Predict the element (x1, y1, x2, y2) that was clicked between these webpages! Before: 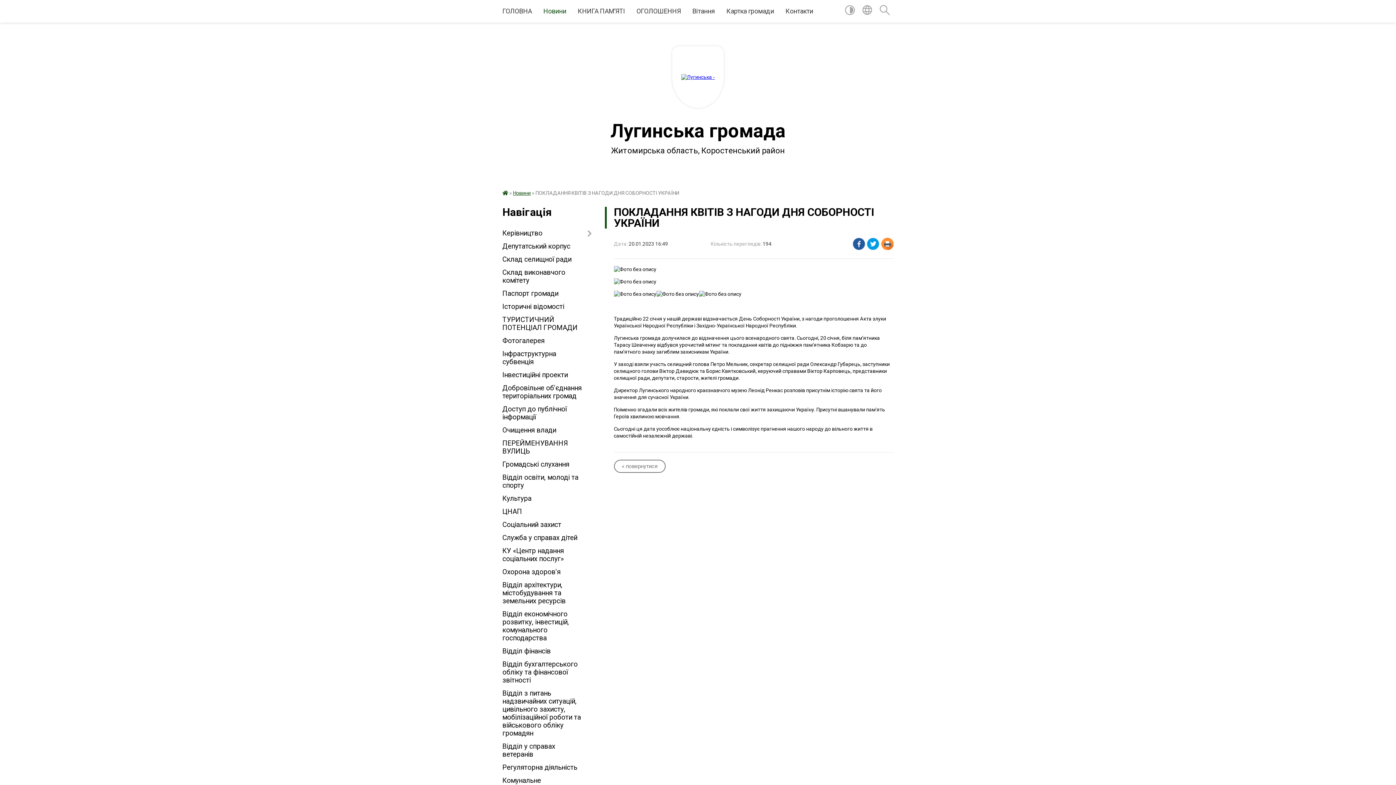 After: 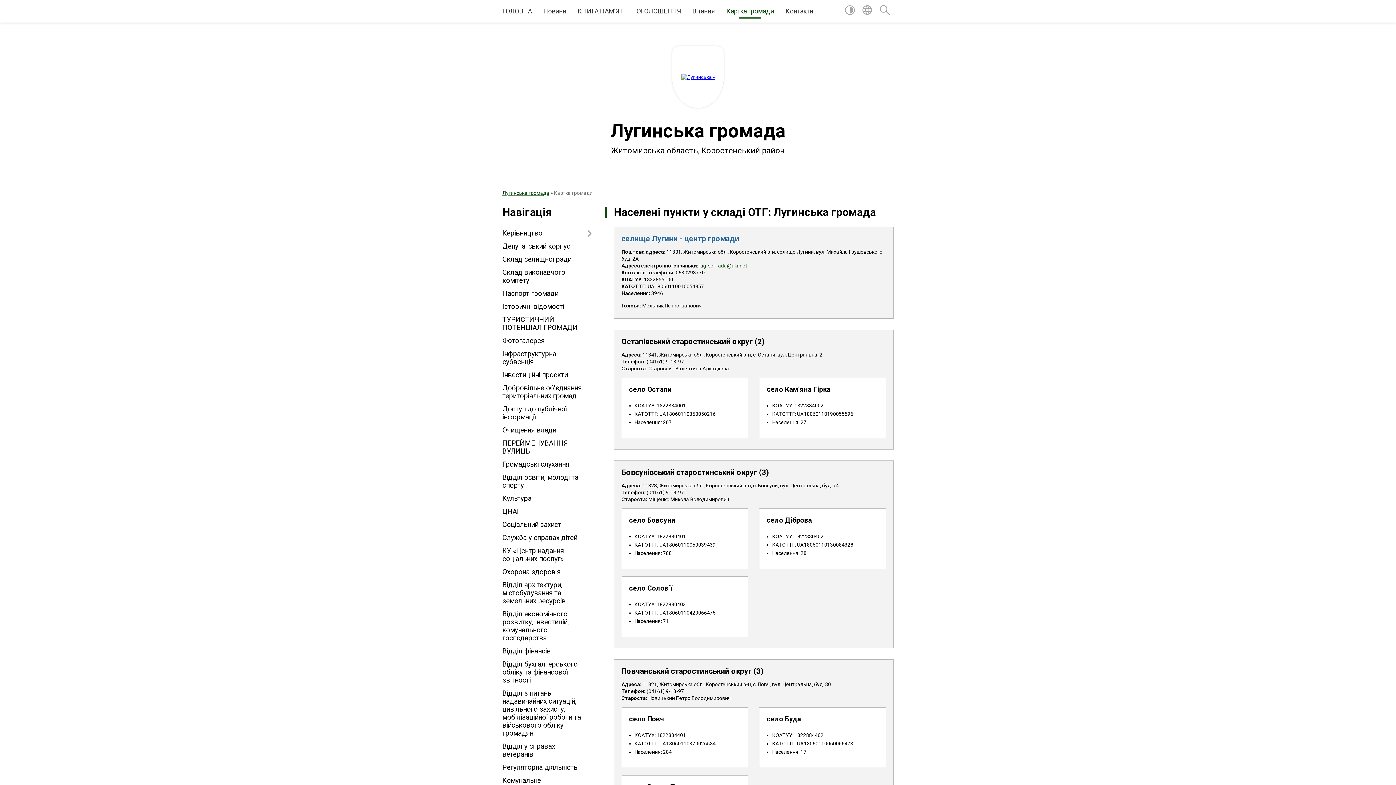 Action: label: Картка громади bbox: (726, 0, 774, 22)